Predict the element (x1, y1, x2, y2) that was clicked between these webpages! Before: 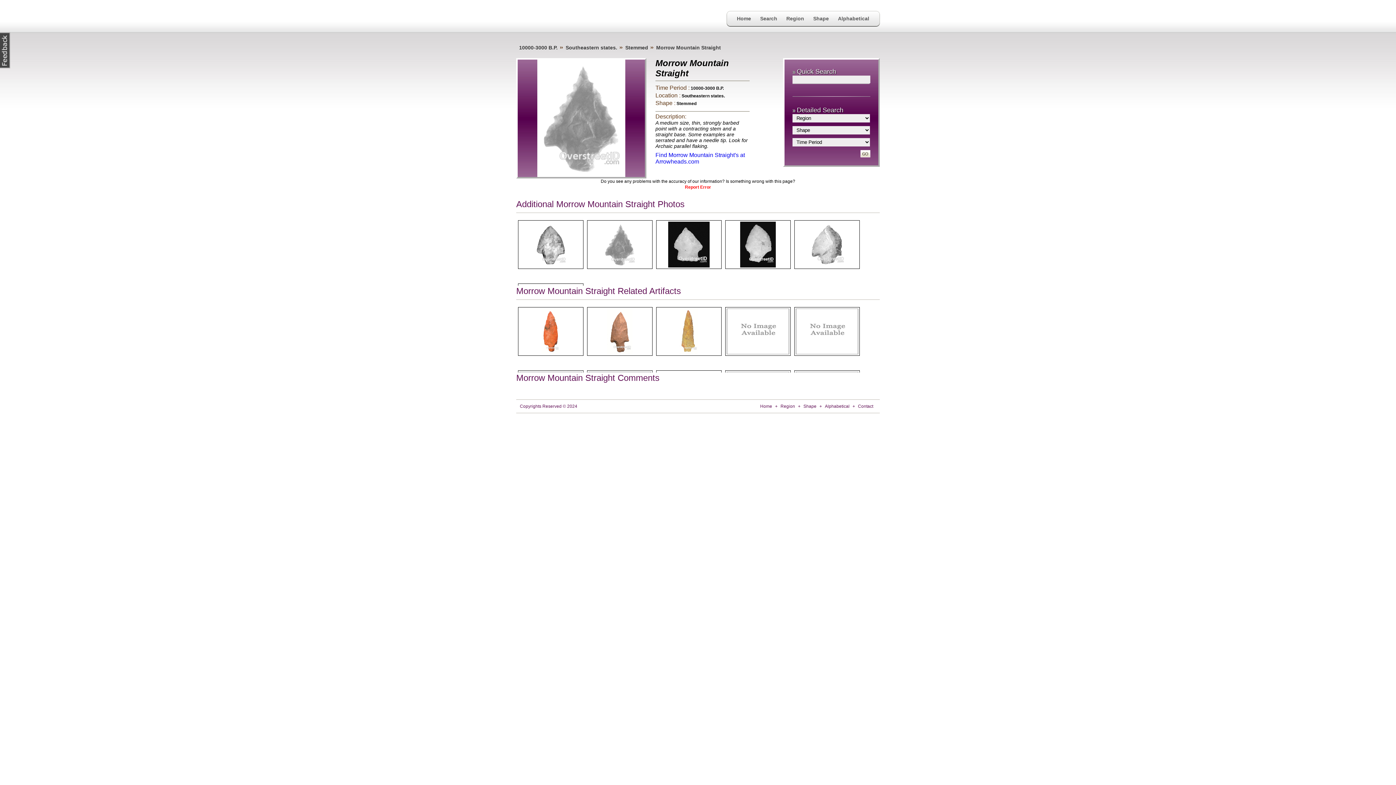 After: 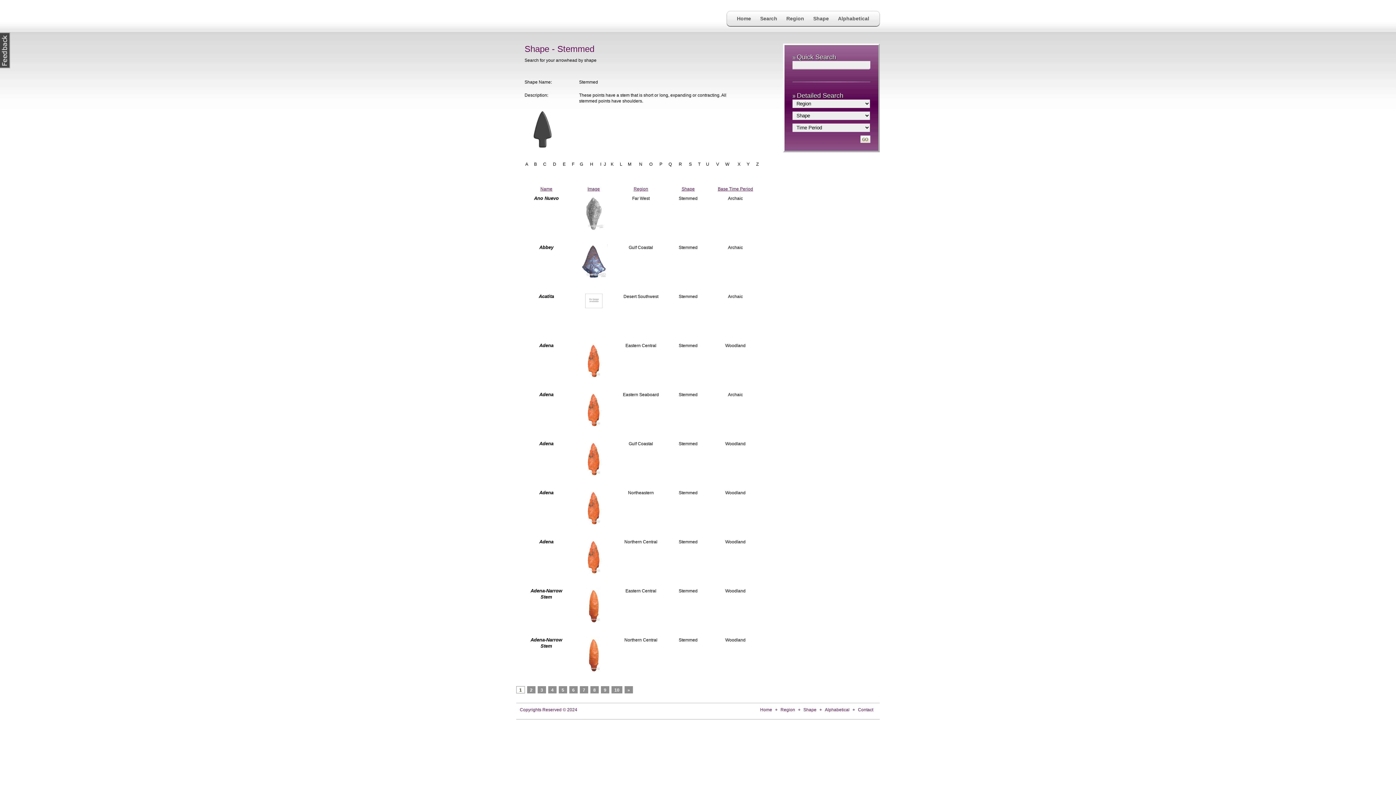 Action: label: Stemmed bbox: (676, 101, 696, 106)